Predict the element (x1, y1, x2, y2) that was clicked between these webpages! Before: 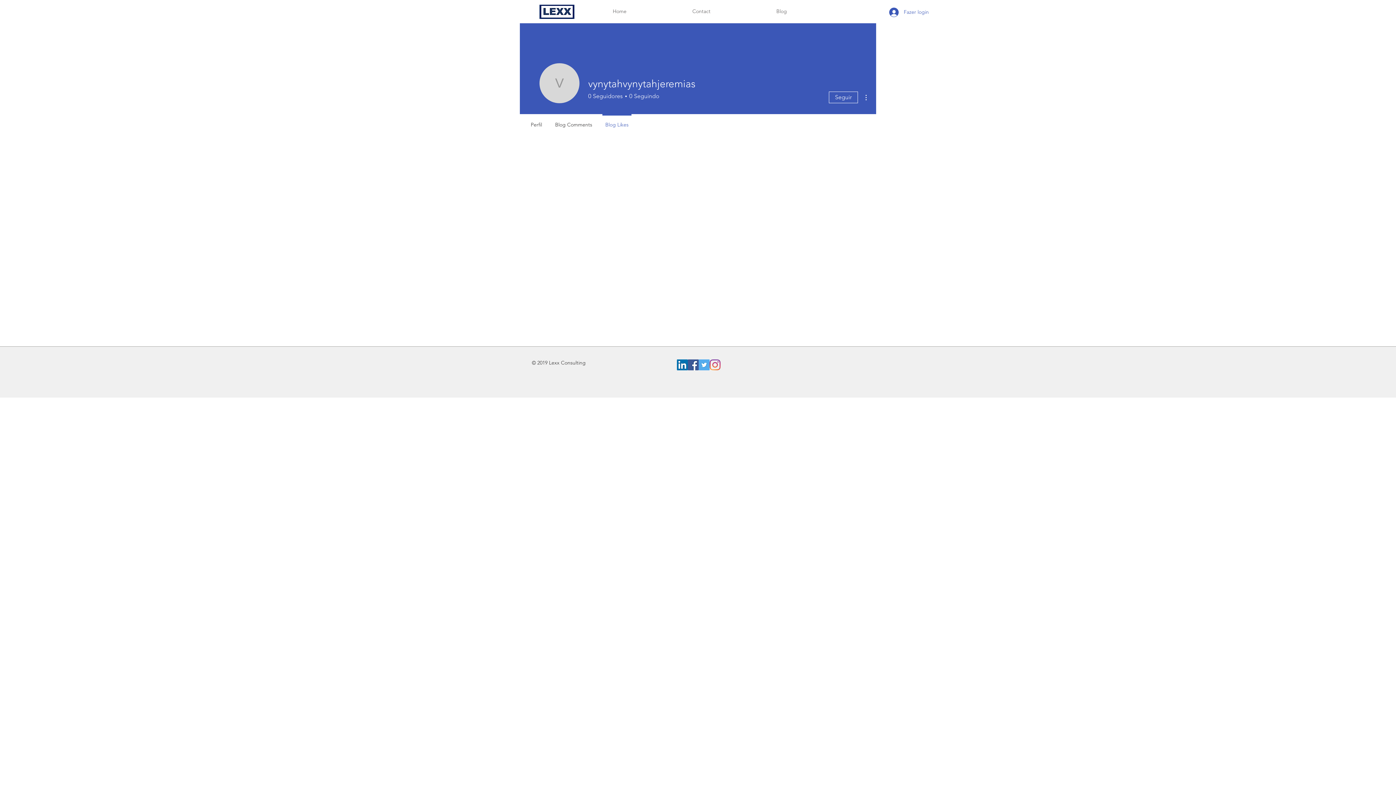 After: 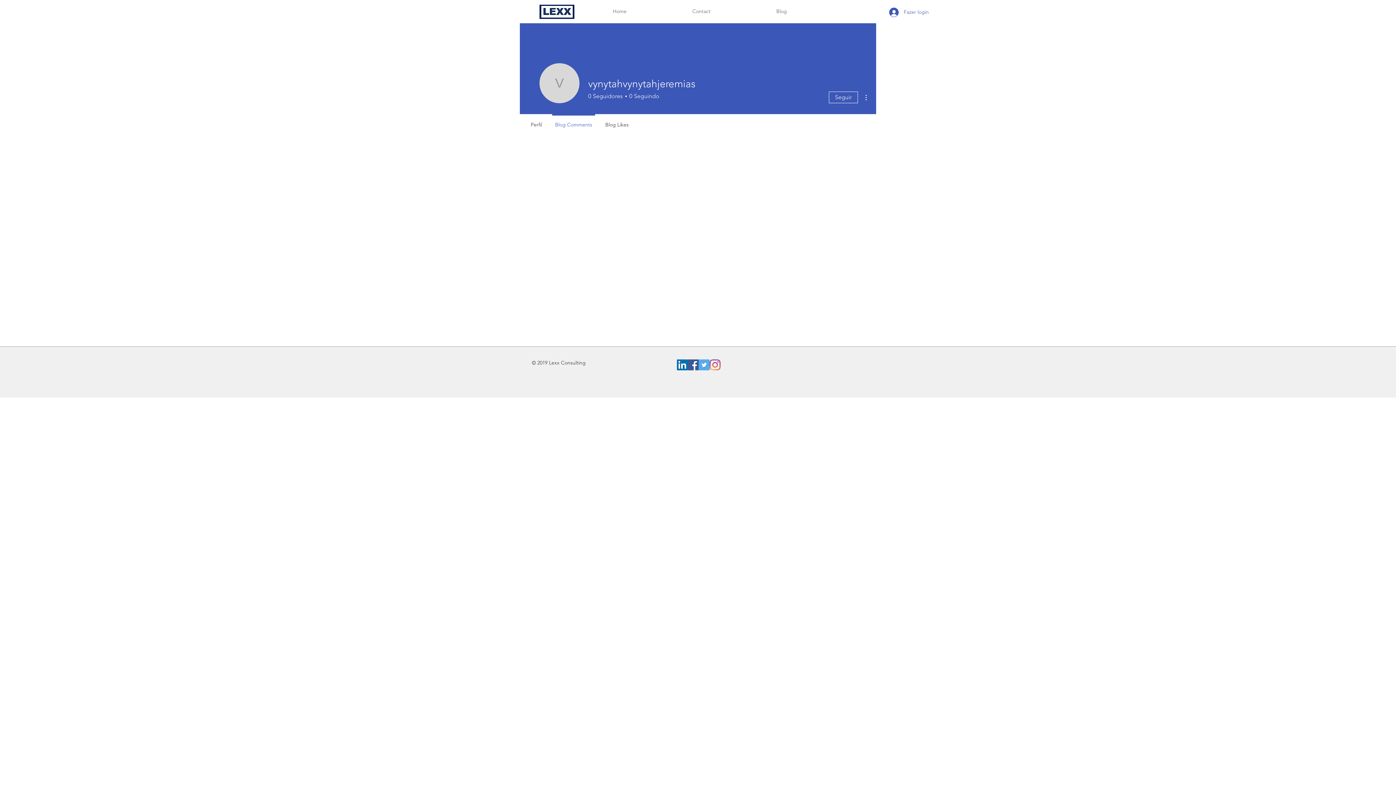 Action: bbox: (548, 114, 598, 128) label: Blog Comments